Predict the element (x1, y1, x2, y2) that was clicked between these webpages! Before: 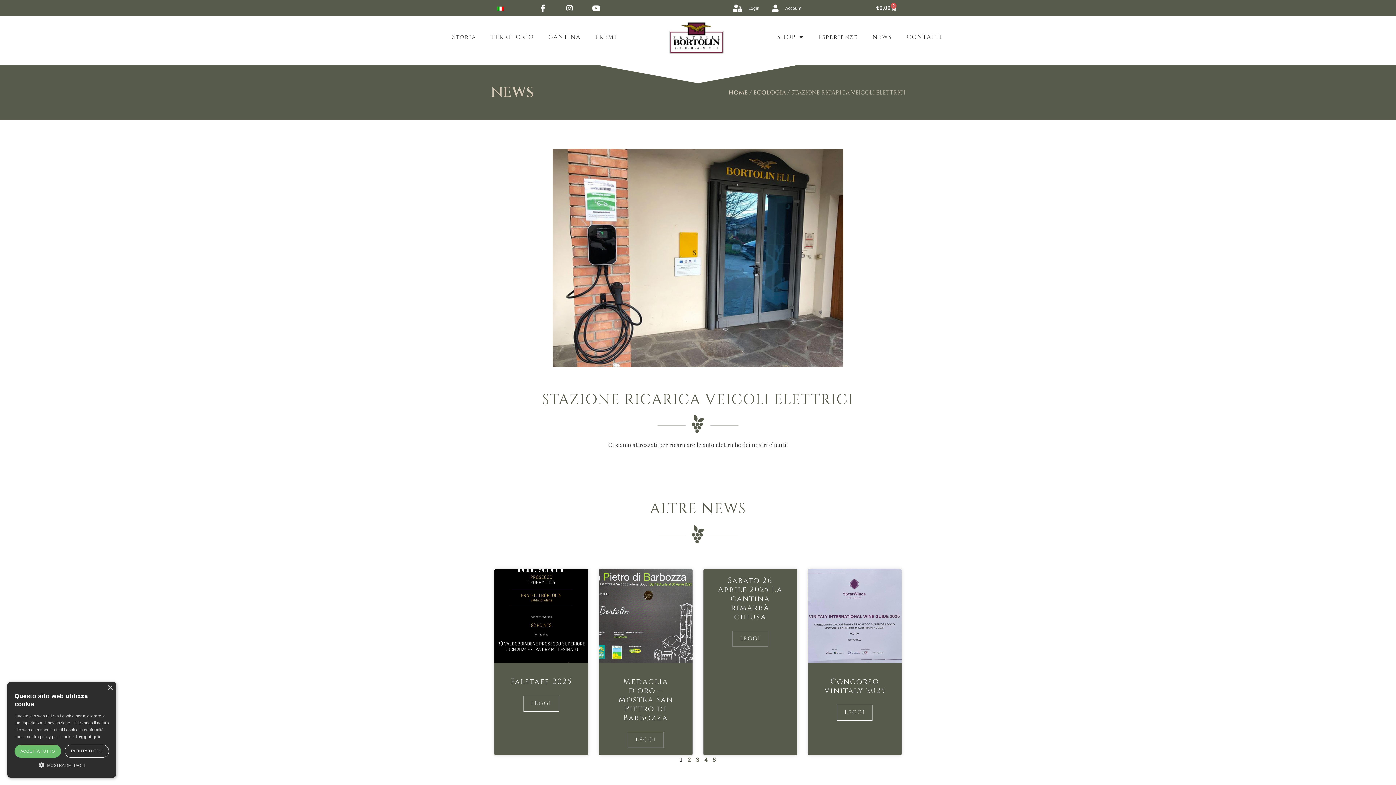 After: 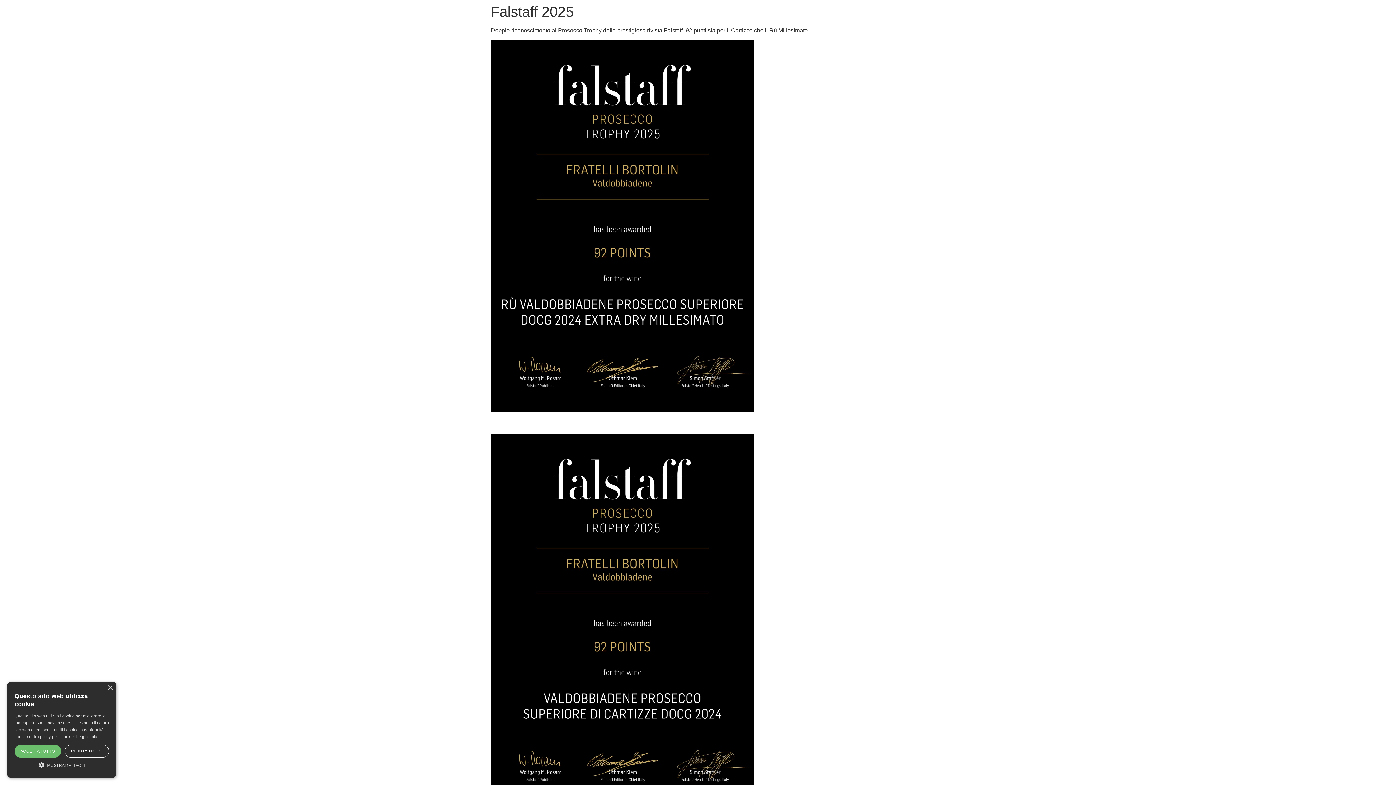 Action: bbox: (510, 676, 571, 687) label: Falstaff 2025